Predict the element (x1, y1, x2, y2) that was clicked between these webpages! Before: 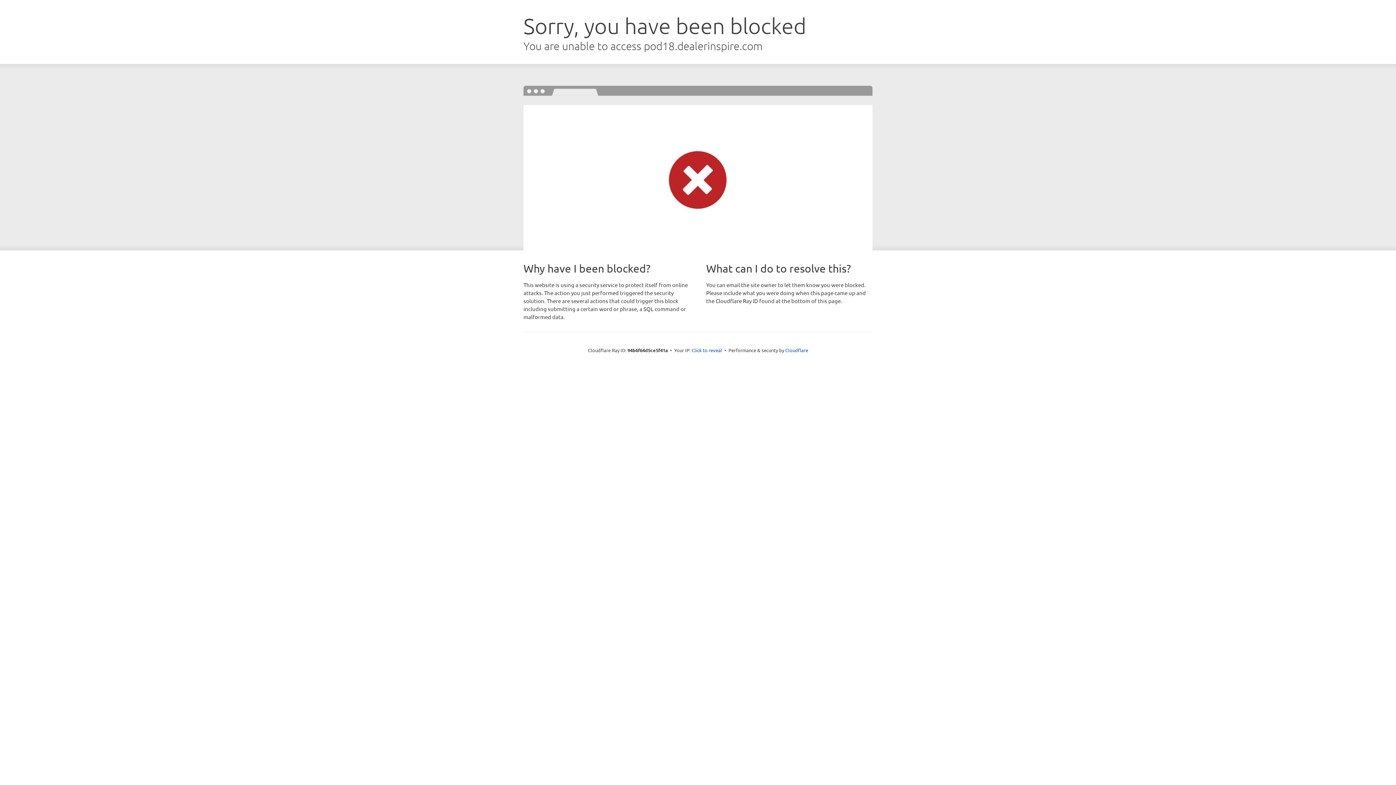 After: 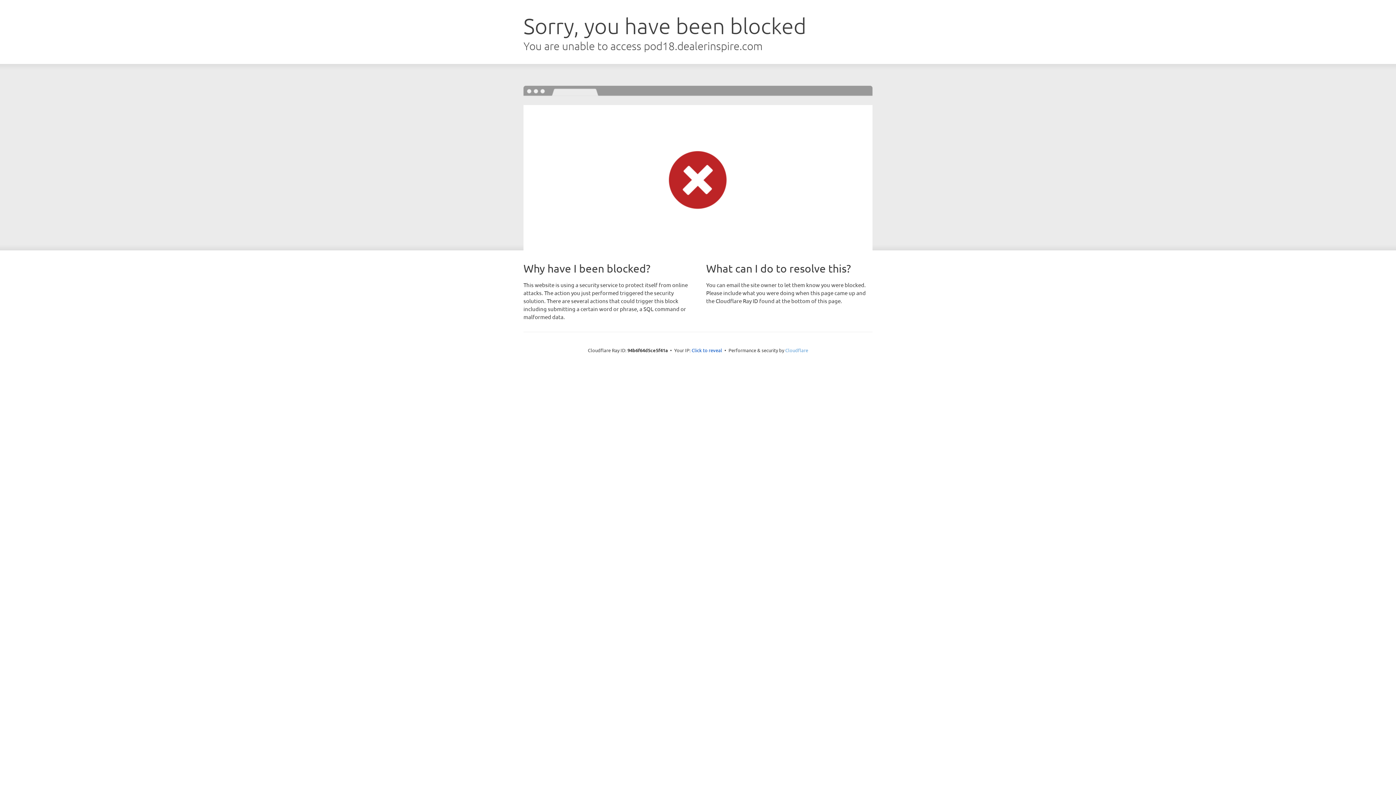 Action: label: Cloudflare bbox: (785, 347, 808, 353)